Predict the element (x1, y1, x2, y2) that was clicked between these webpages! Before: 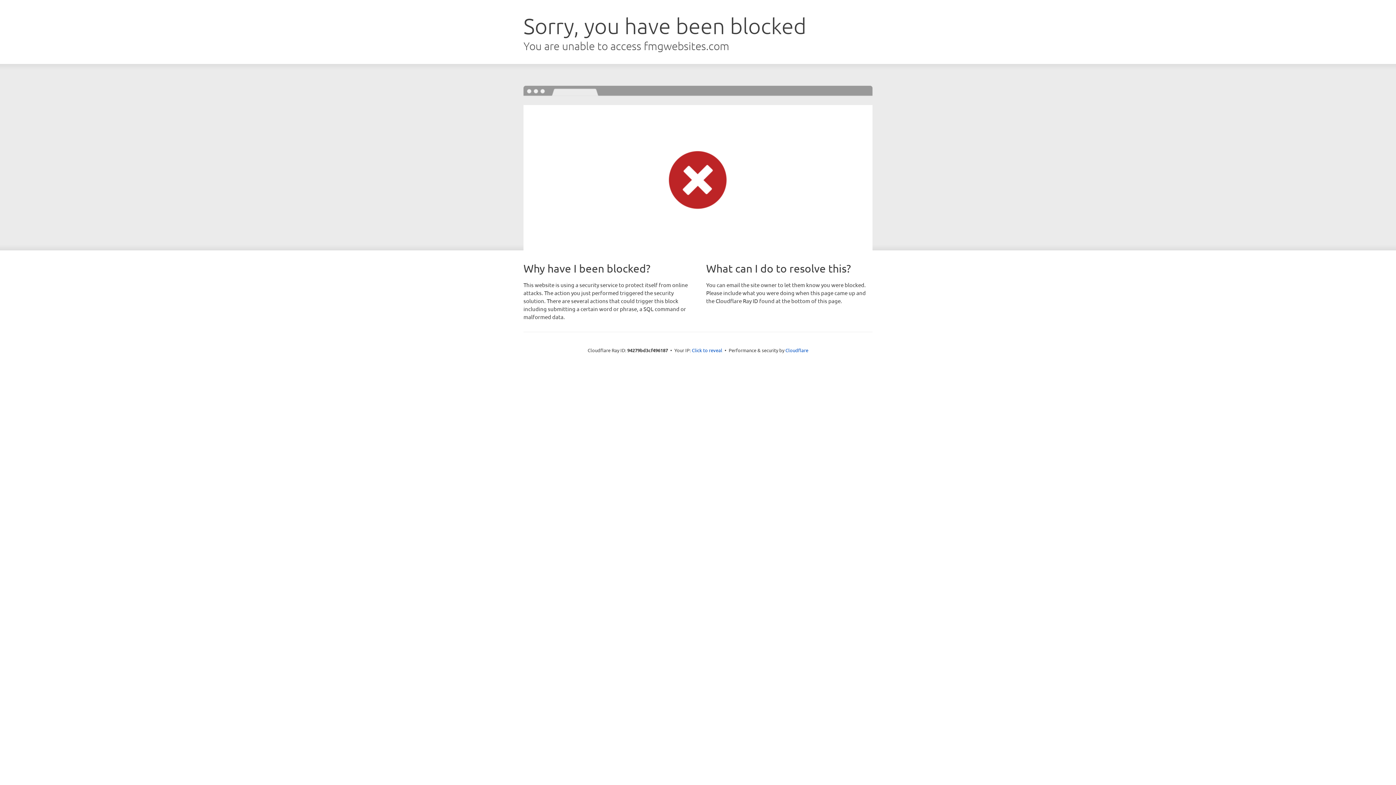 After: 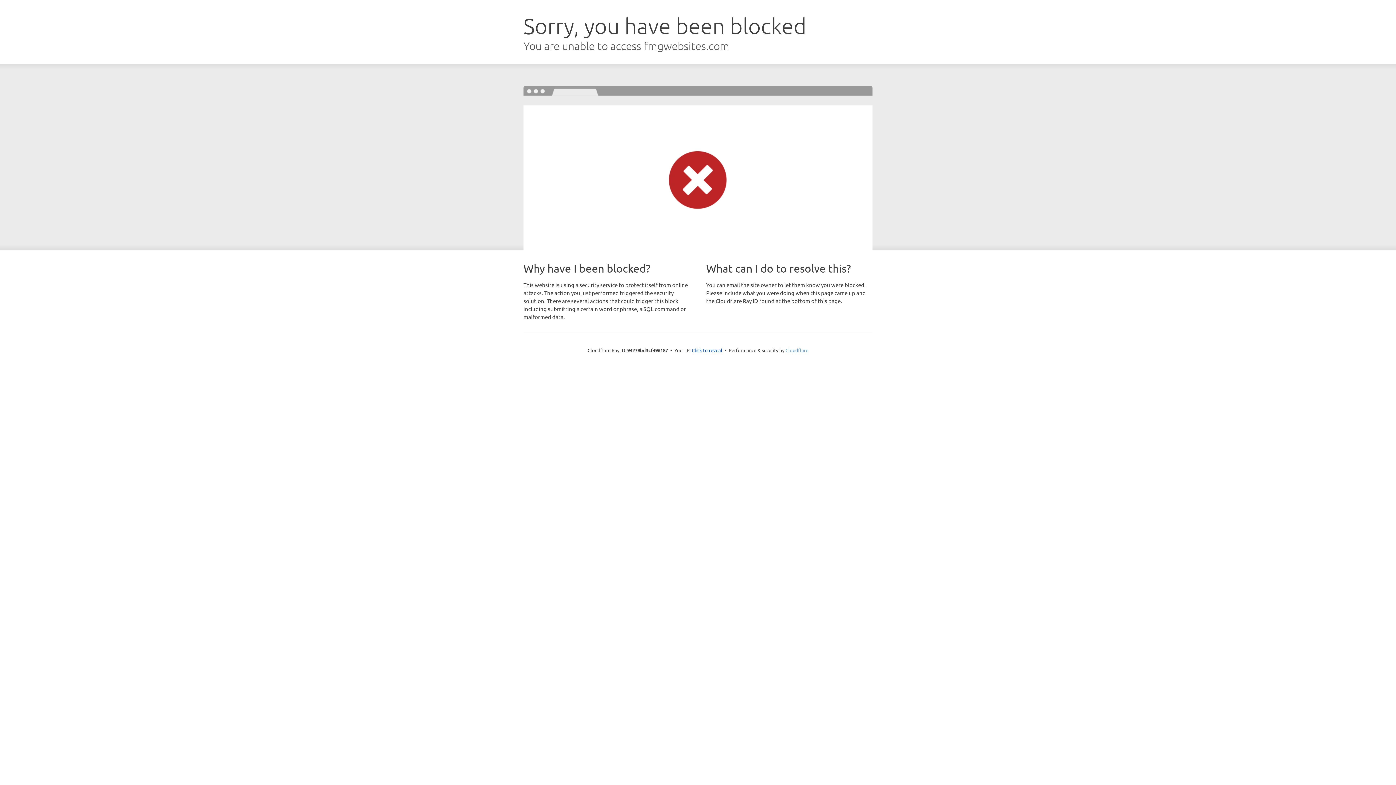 Action: bbox: (785, 347, 808, 353) label: Cloudflare